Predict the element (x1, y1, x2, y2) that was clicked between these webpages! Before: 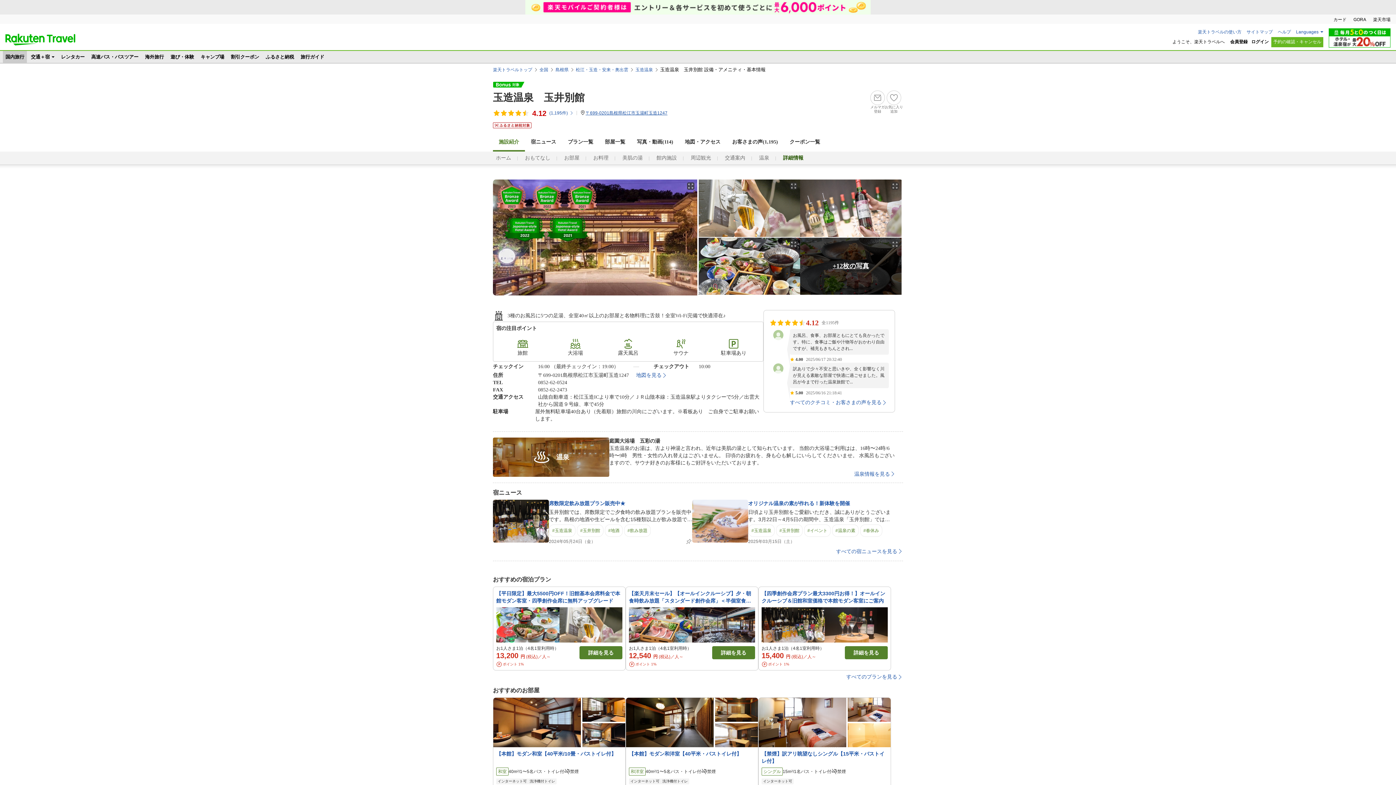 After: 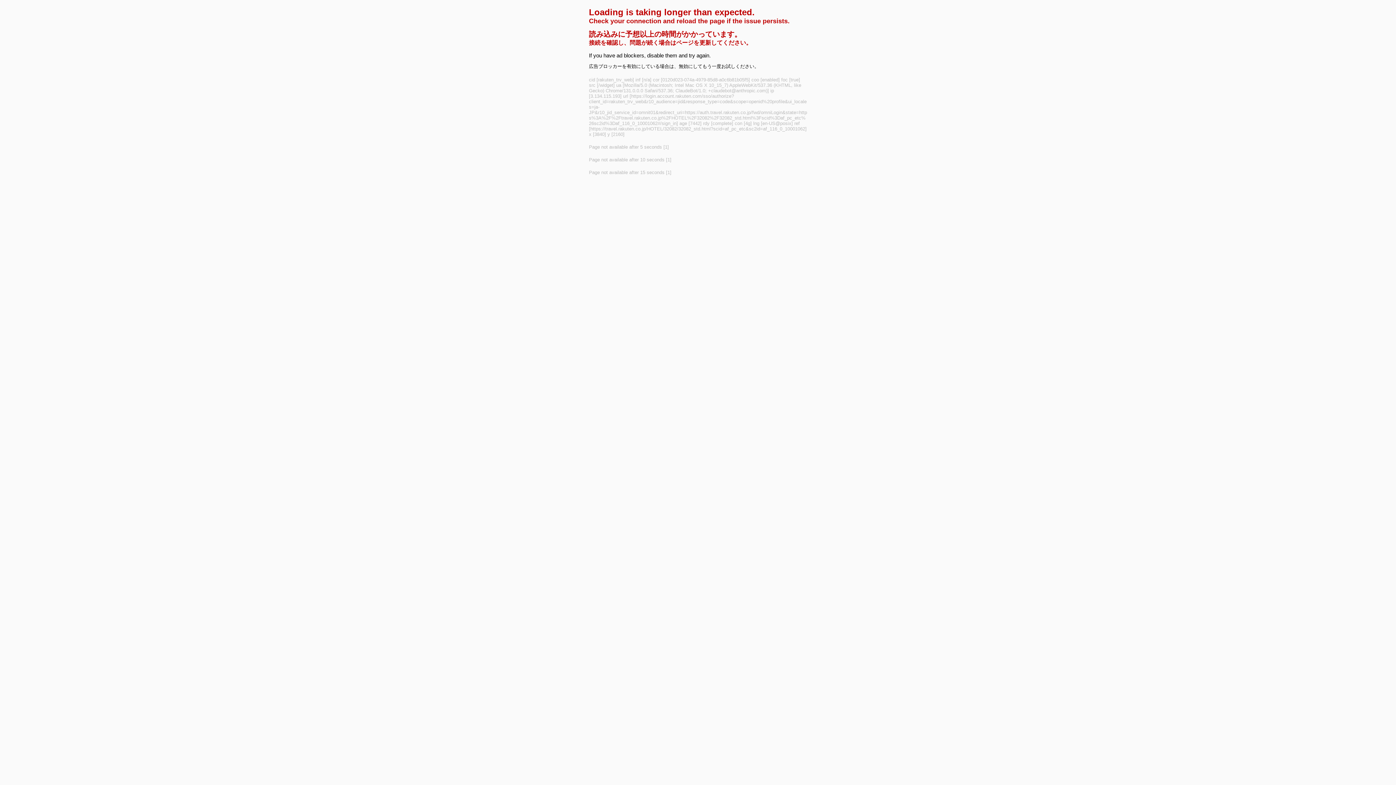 Action: bbox: (1251, 39, 1269, 44) label: ログイン